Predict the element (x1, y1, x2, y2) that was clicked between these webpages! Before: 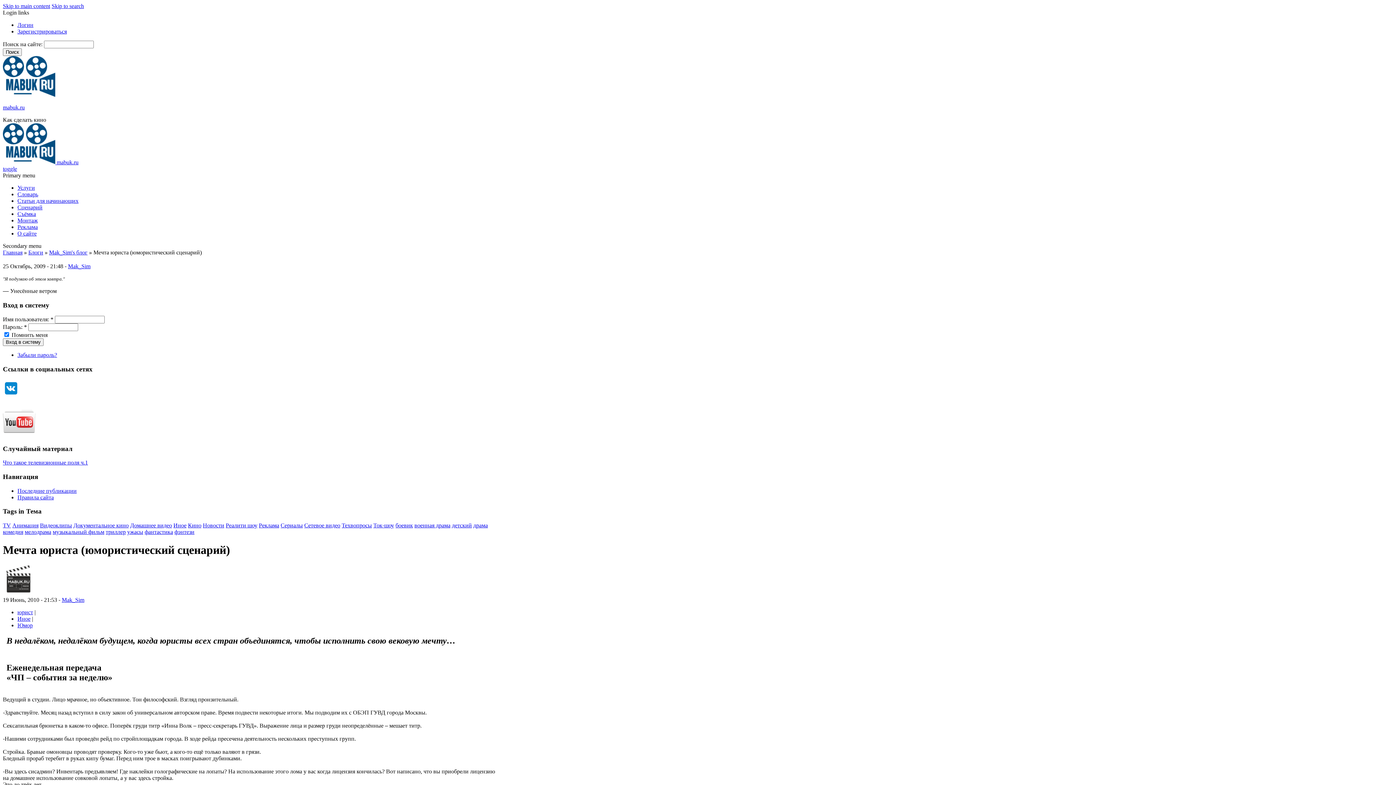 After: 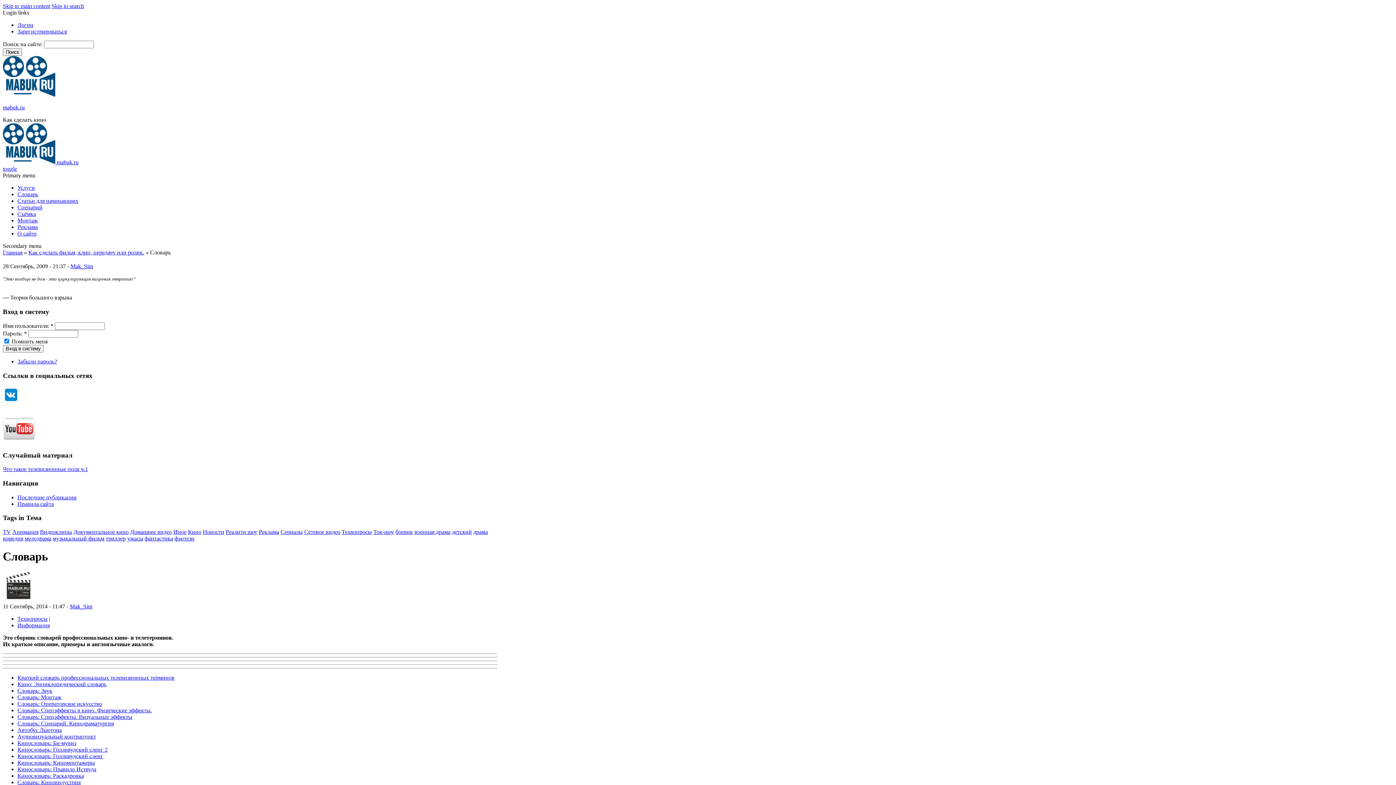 Action: label: Словарь bbox: (17, 191, 38, 197)